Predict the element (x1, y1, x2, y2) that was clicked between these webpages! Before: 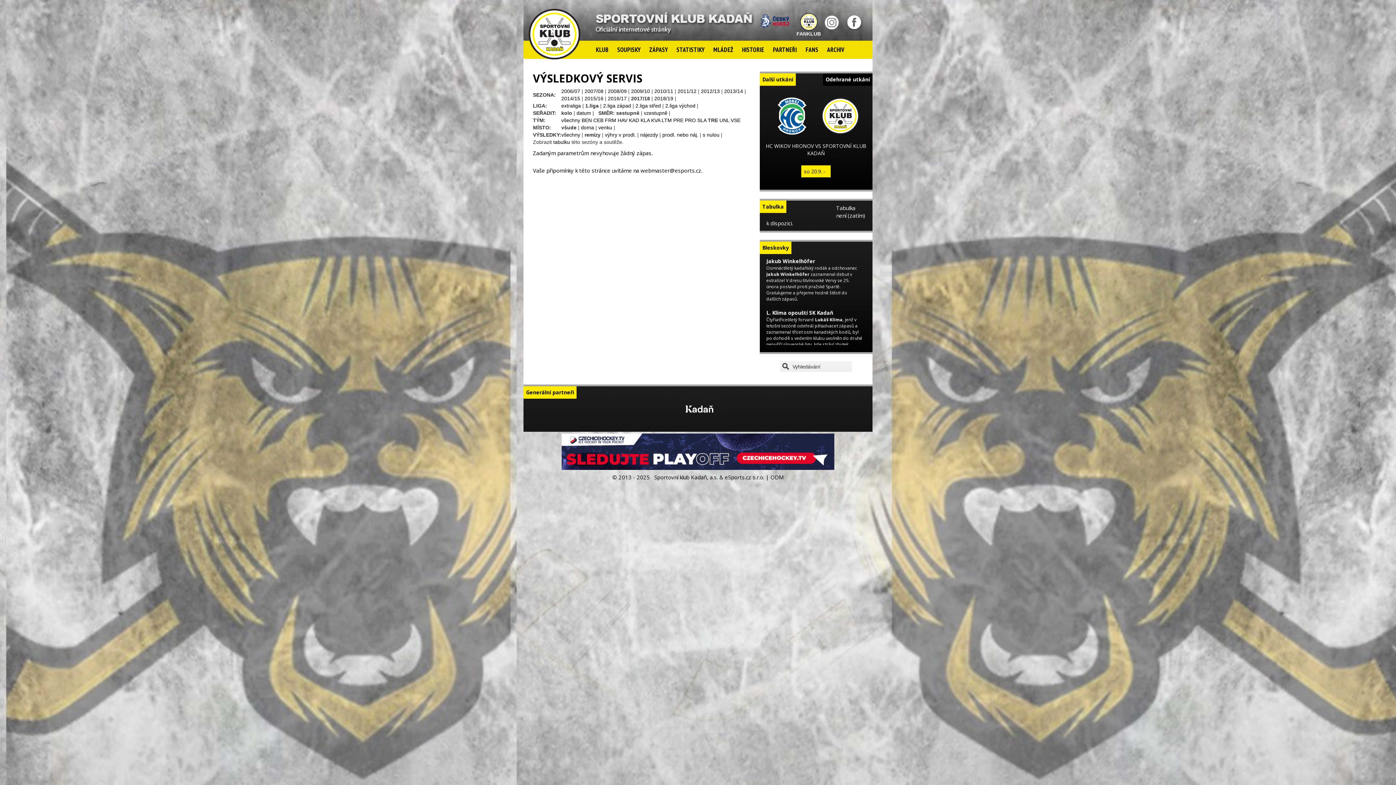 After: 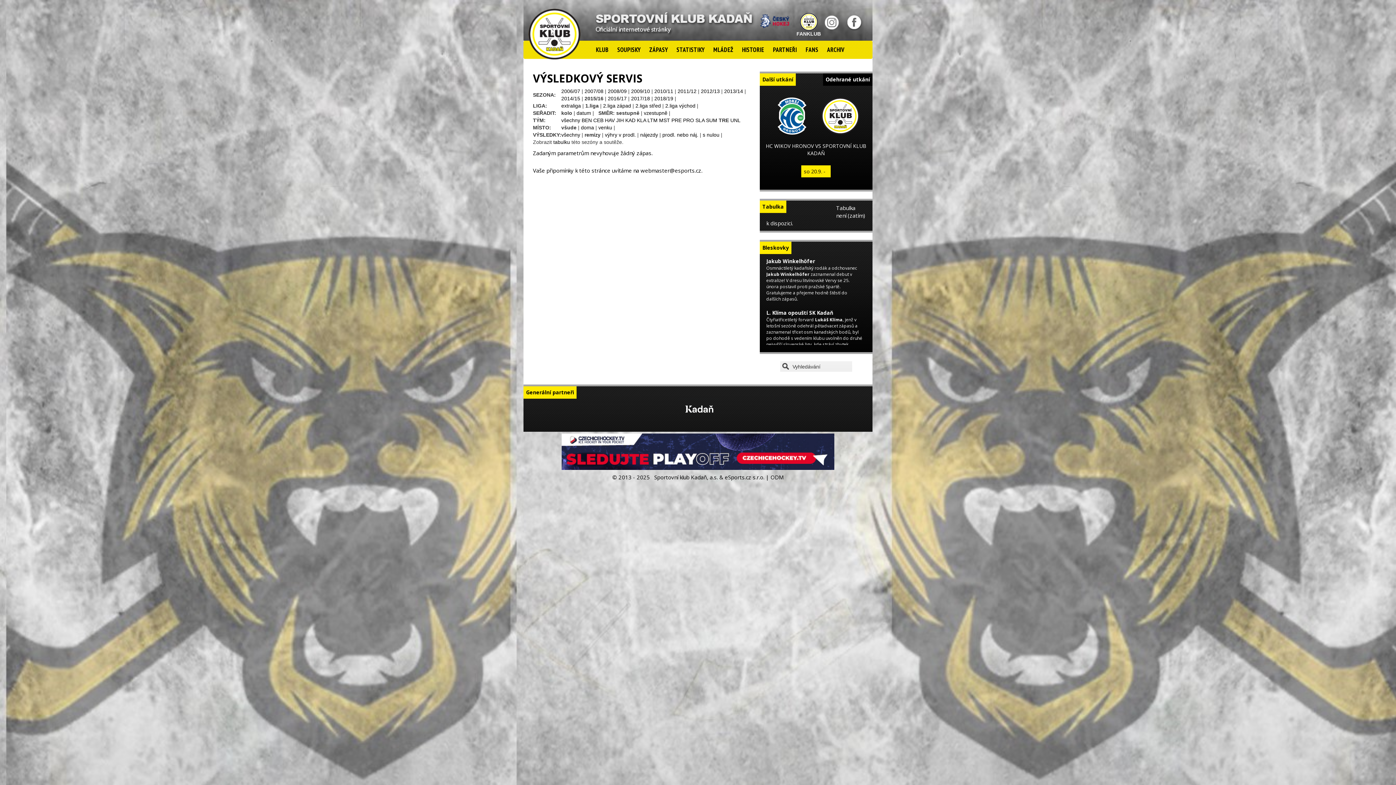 Action: bbox: (584, 95, 603, 101) label: 2015/16